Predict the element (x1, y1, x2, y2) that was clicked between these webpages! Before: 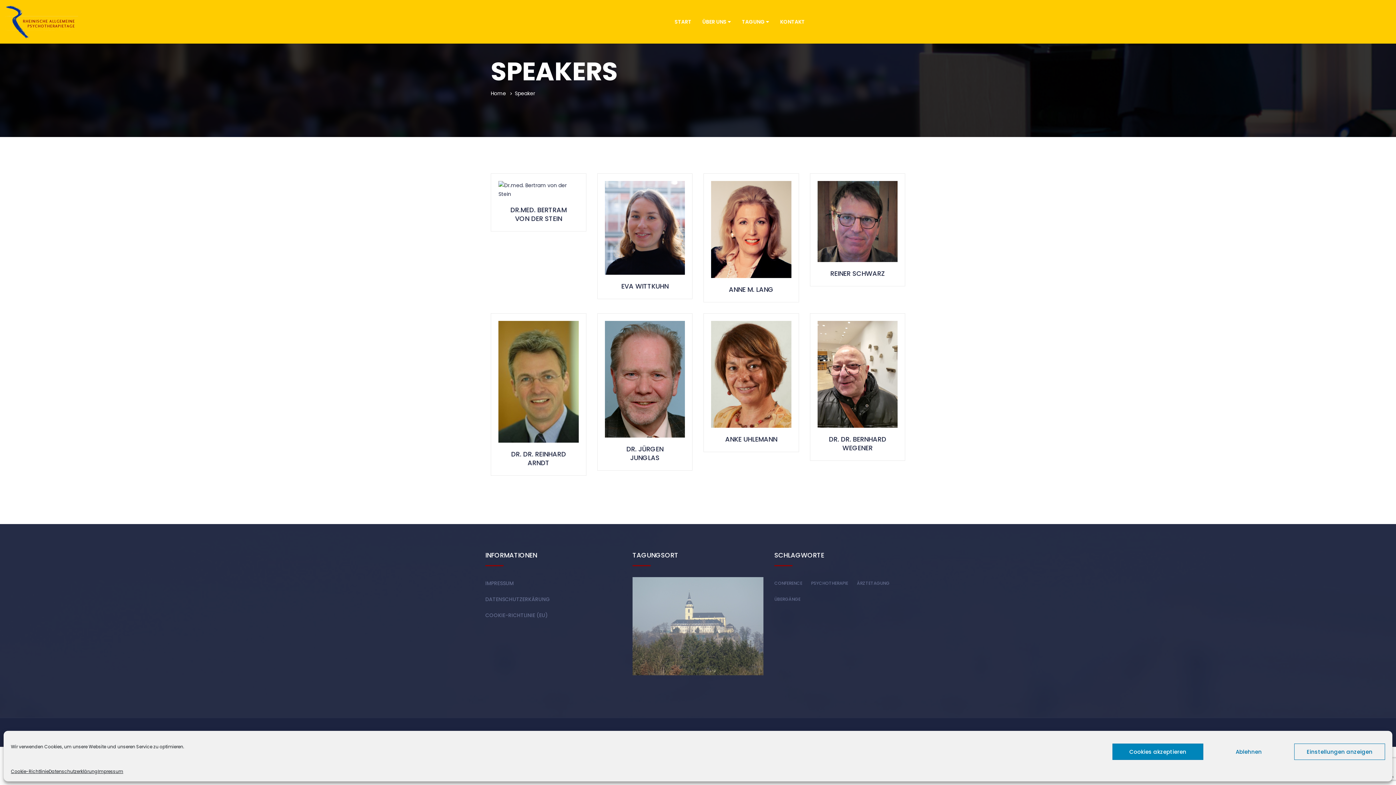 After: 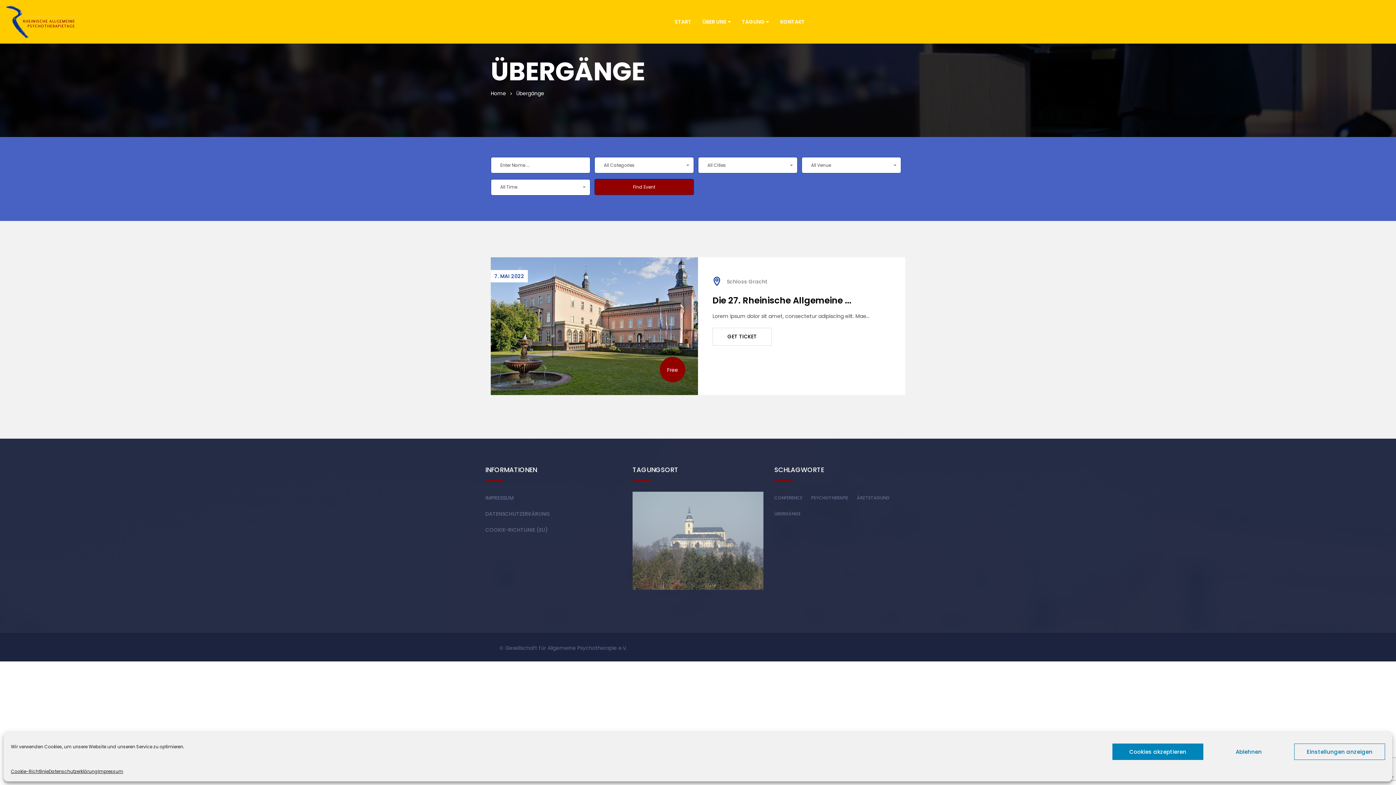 Action: bbox: (774, 591, 806, 607) label: Übergänge (1 Eintrag)